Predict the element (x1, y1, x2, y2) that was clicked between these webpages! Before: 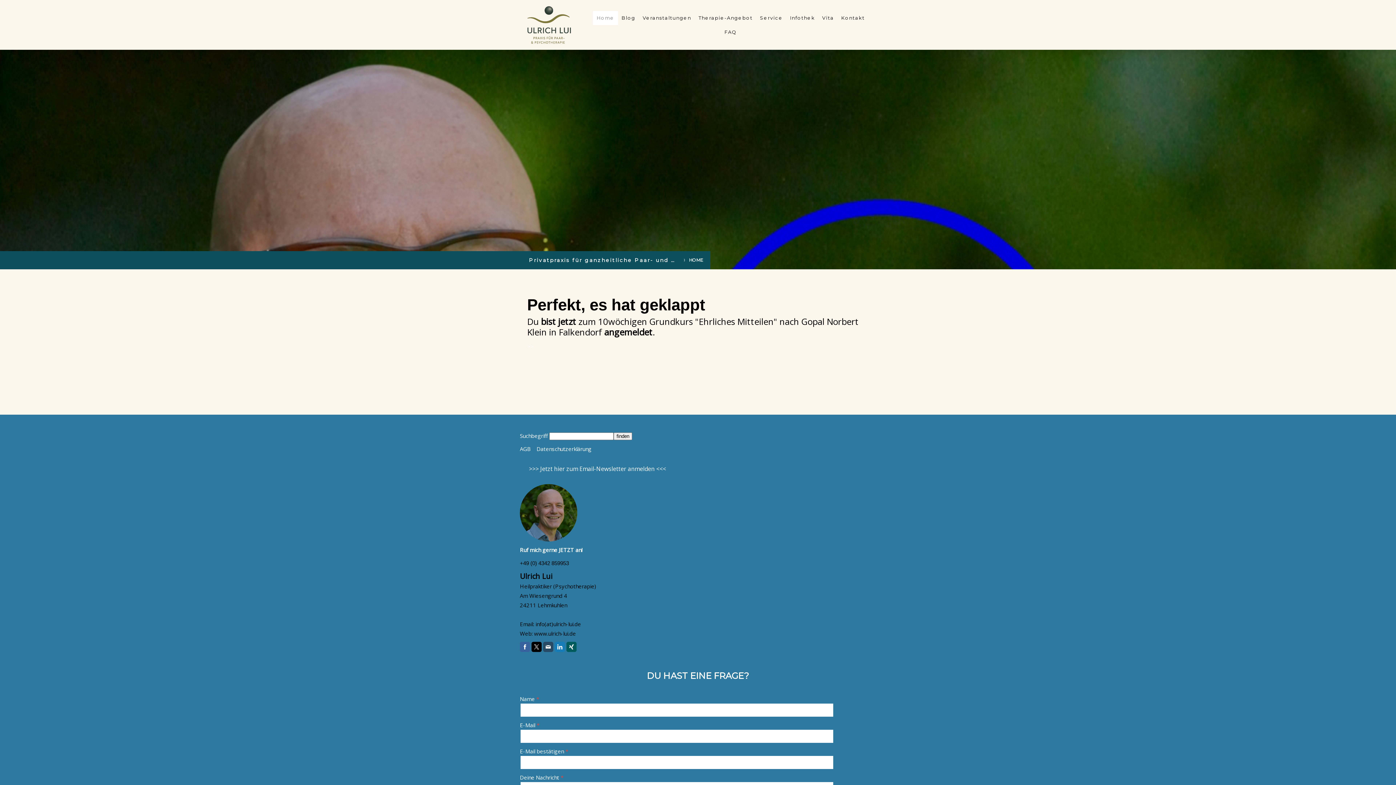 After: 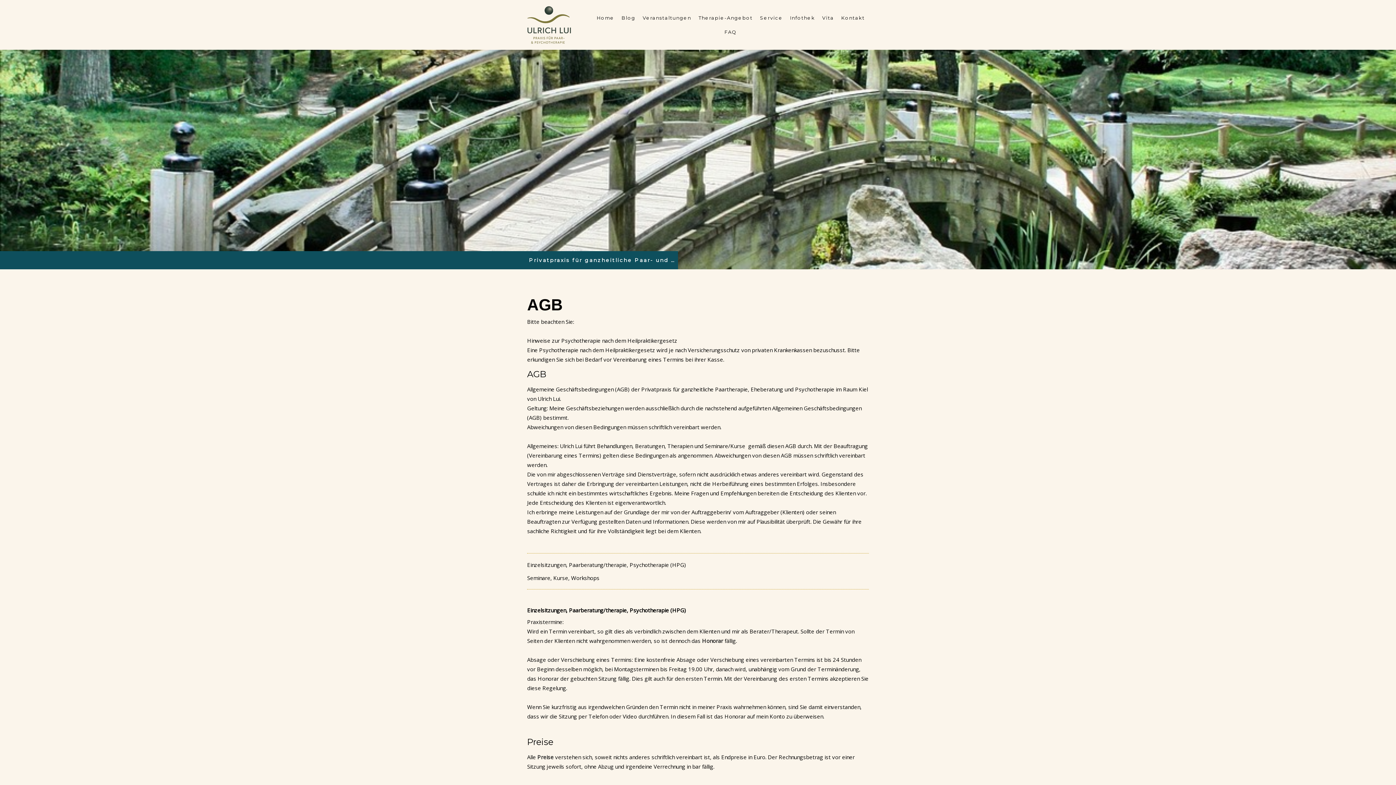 Action: bbox: (520, 445, 530, 452) label: AGB